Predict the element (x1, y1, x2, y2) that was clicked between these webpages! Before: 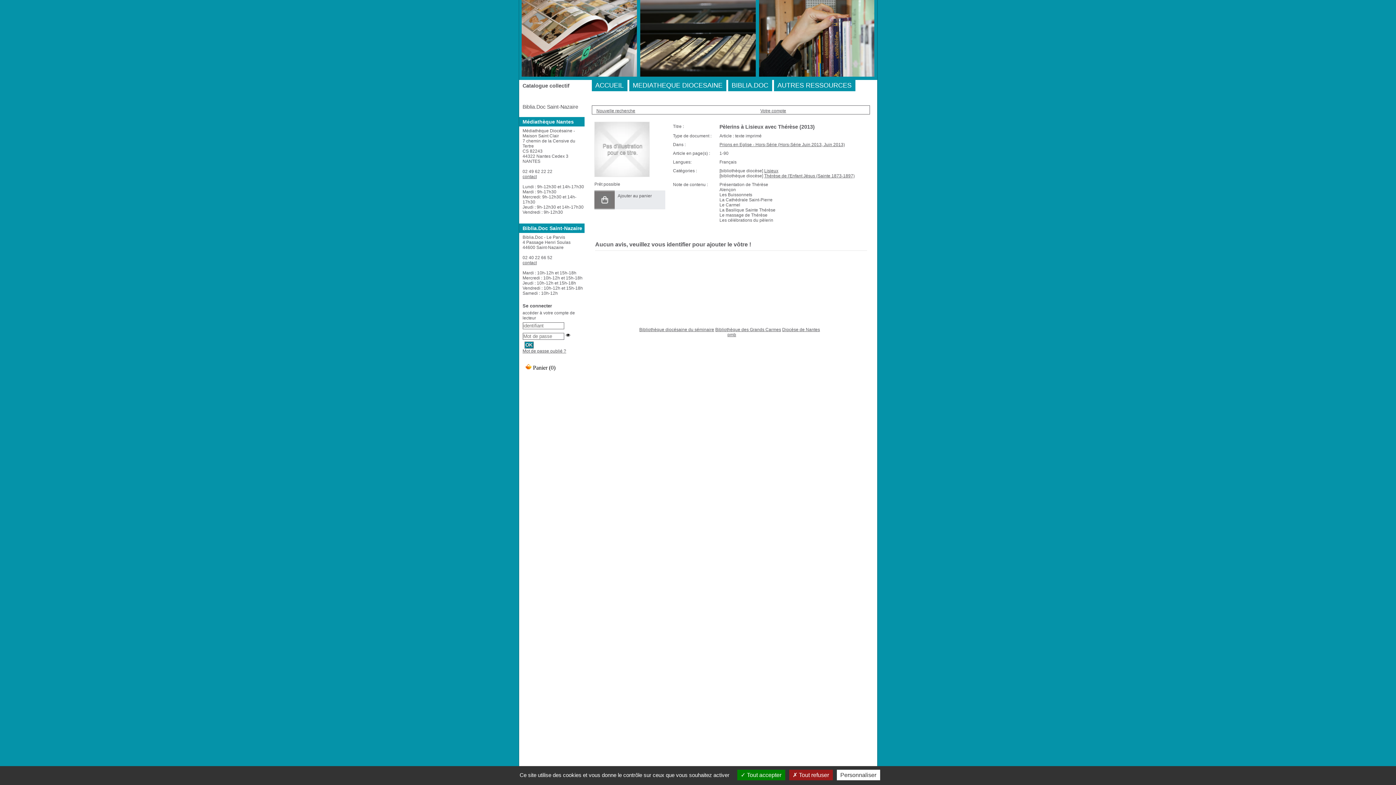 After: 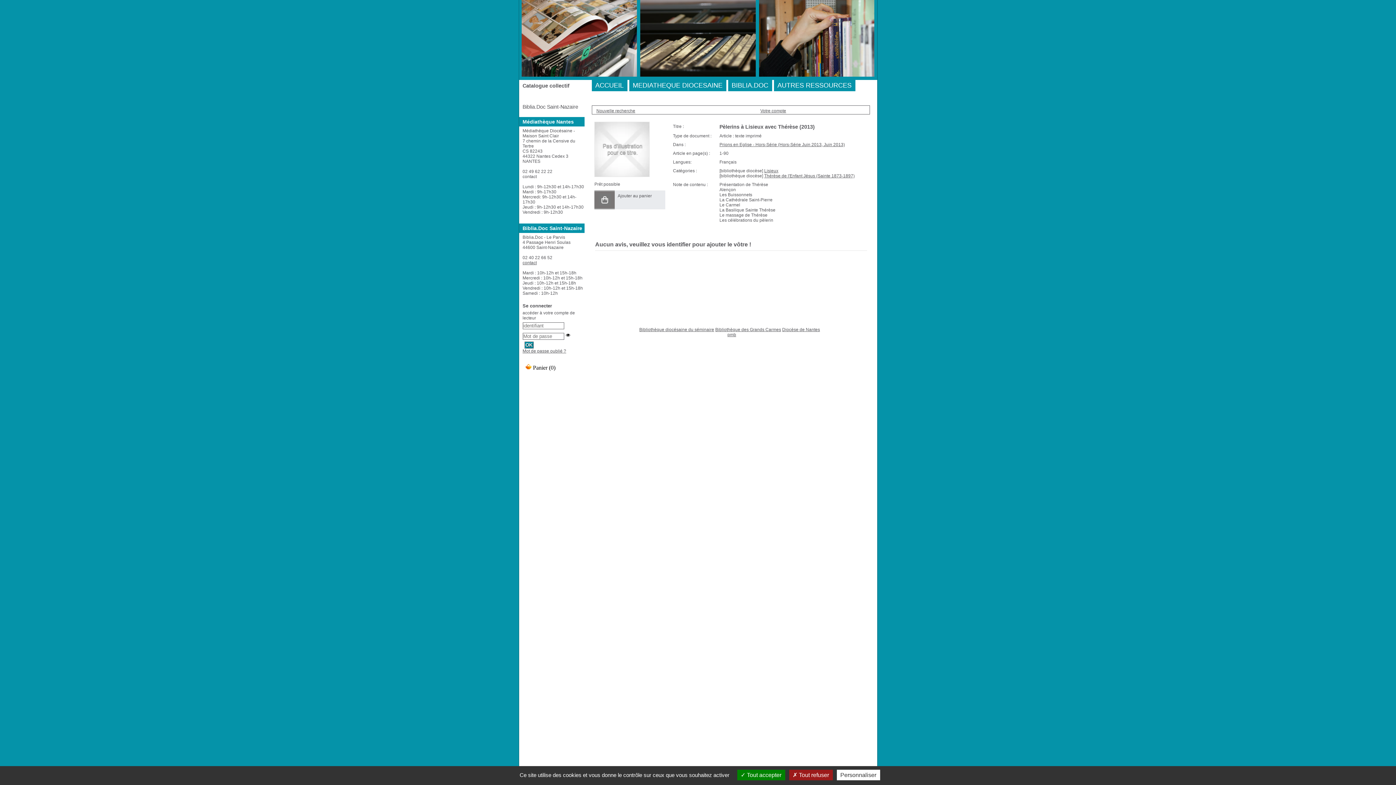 Action: bbox: (522, 174, 536, 179) label: contact